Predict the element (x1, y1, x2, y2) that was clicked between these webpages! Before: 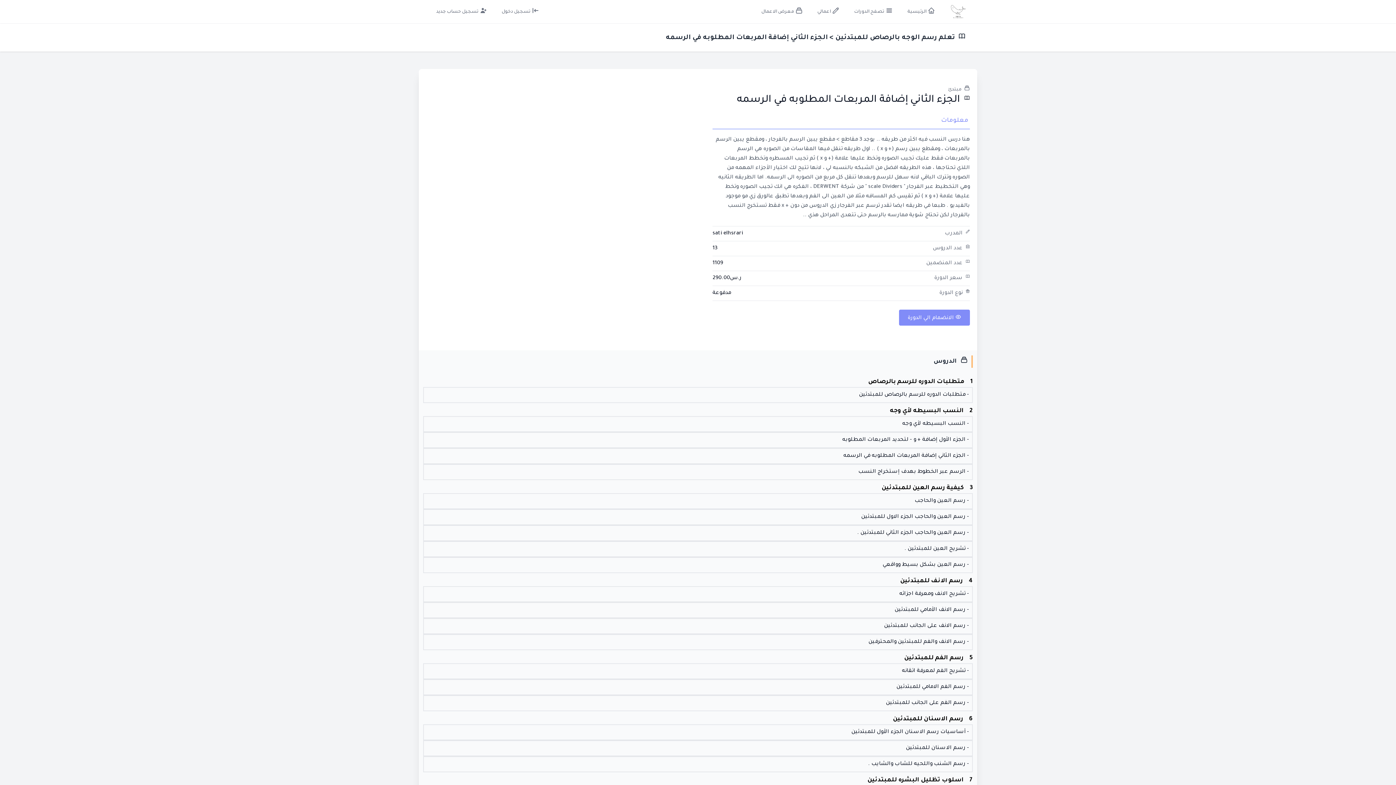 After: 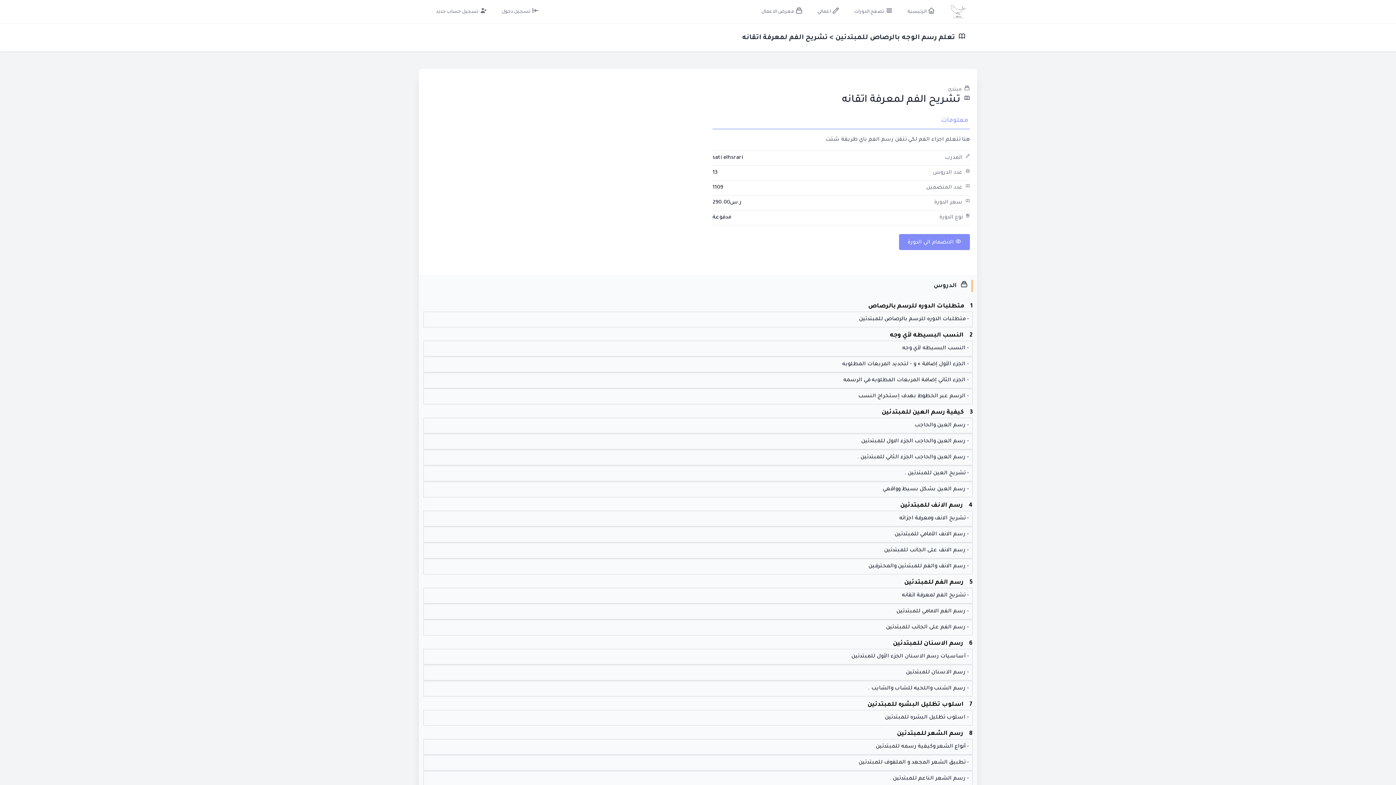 Action: label: - تشريح الفم لمعرفة اتقانه bbox: (423, 663, 973, 679)